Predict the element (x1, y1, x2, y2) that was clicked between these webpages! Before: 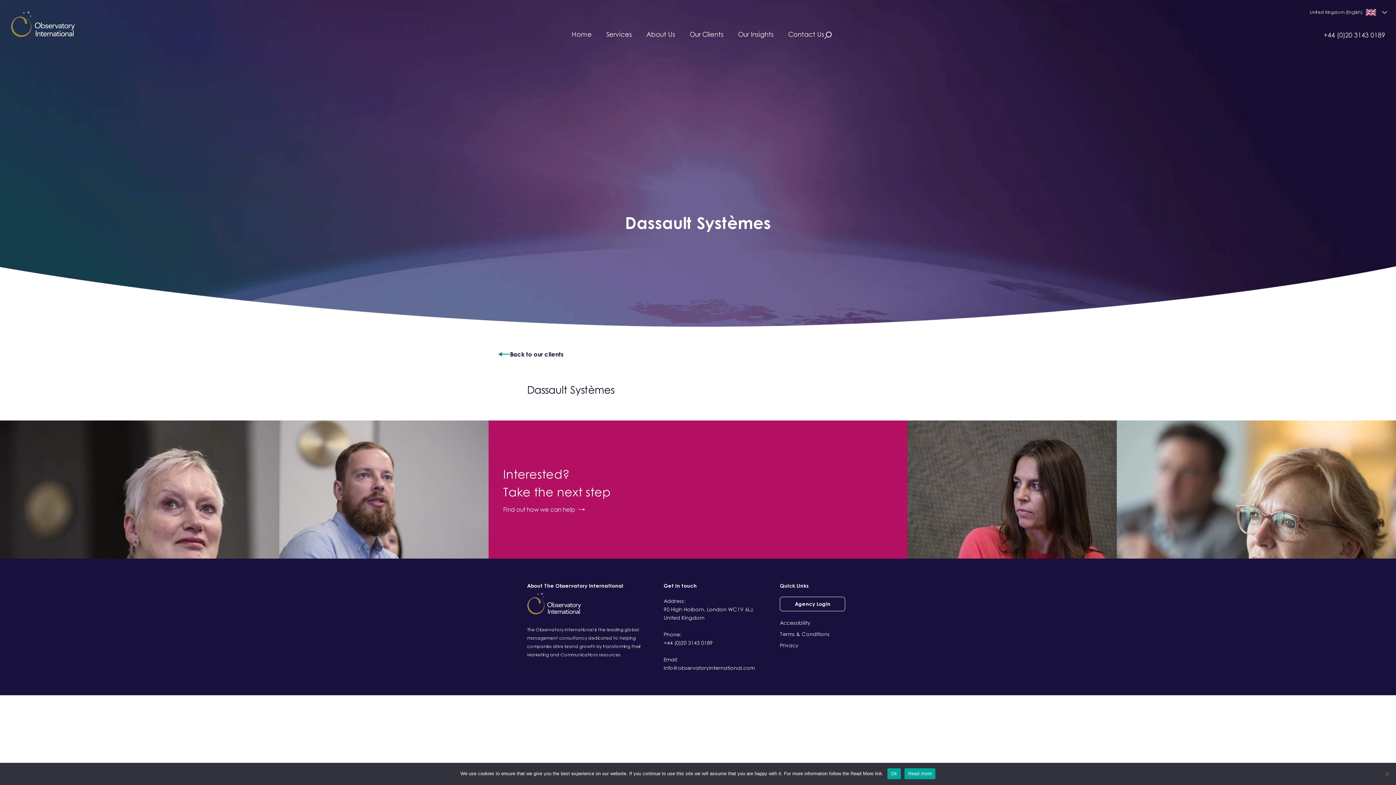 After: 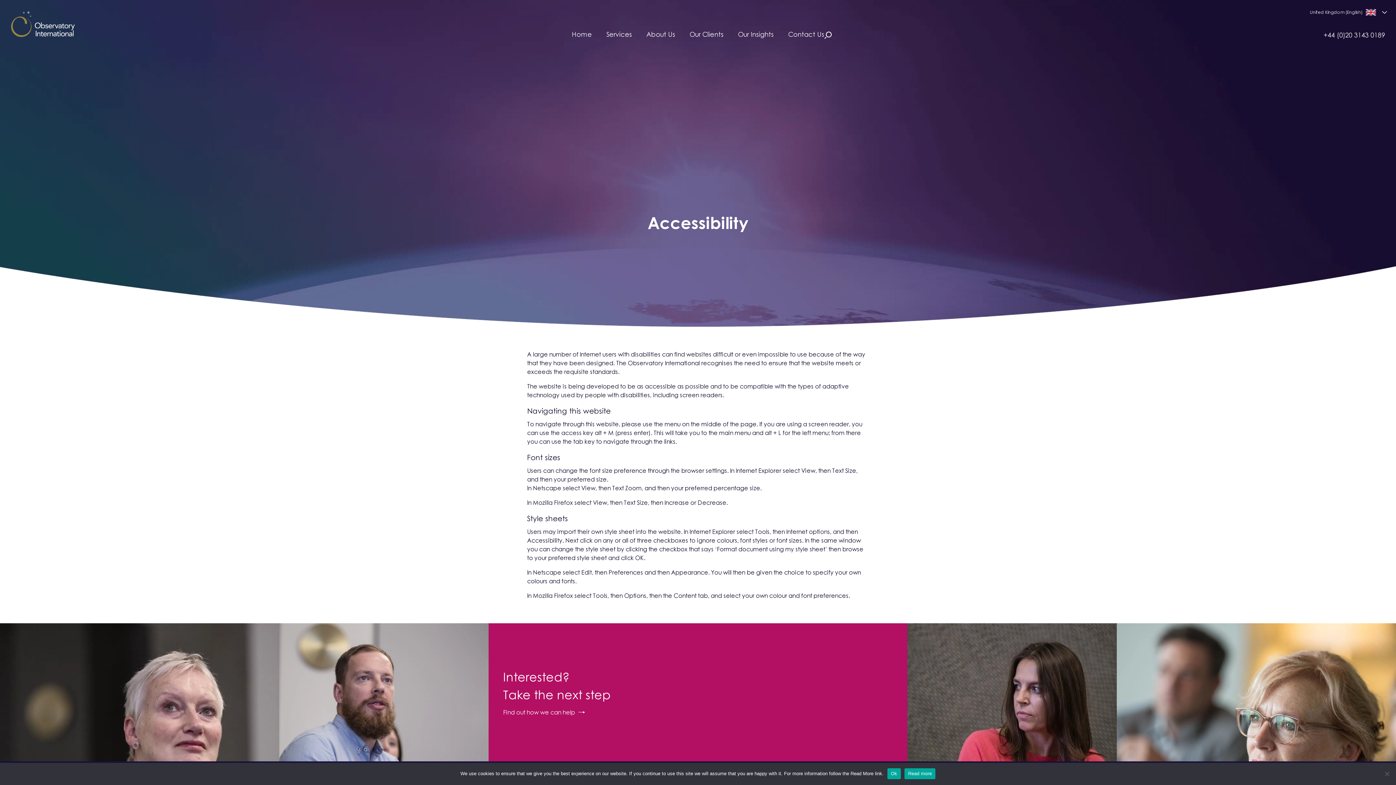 Action: bbox: (780, 618, 869, 627) label: Accessibility